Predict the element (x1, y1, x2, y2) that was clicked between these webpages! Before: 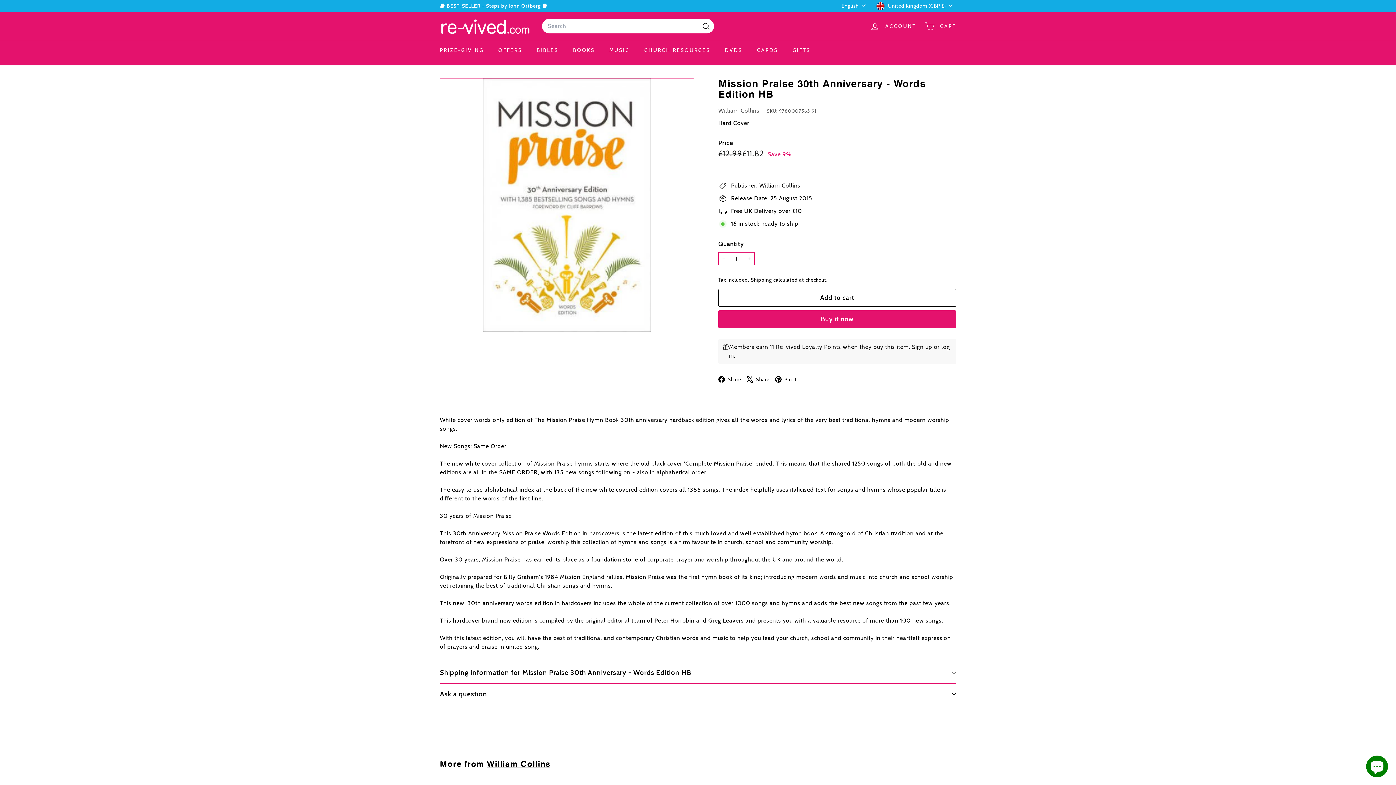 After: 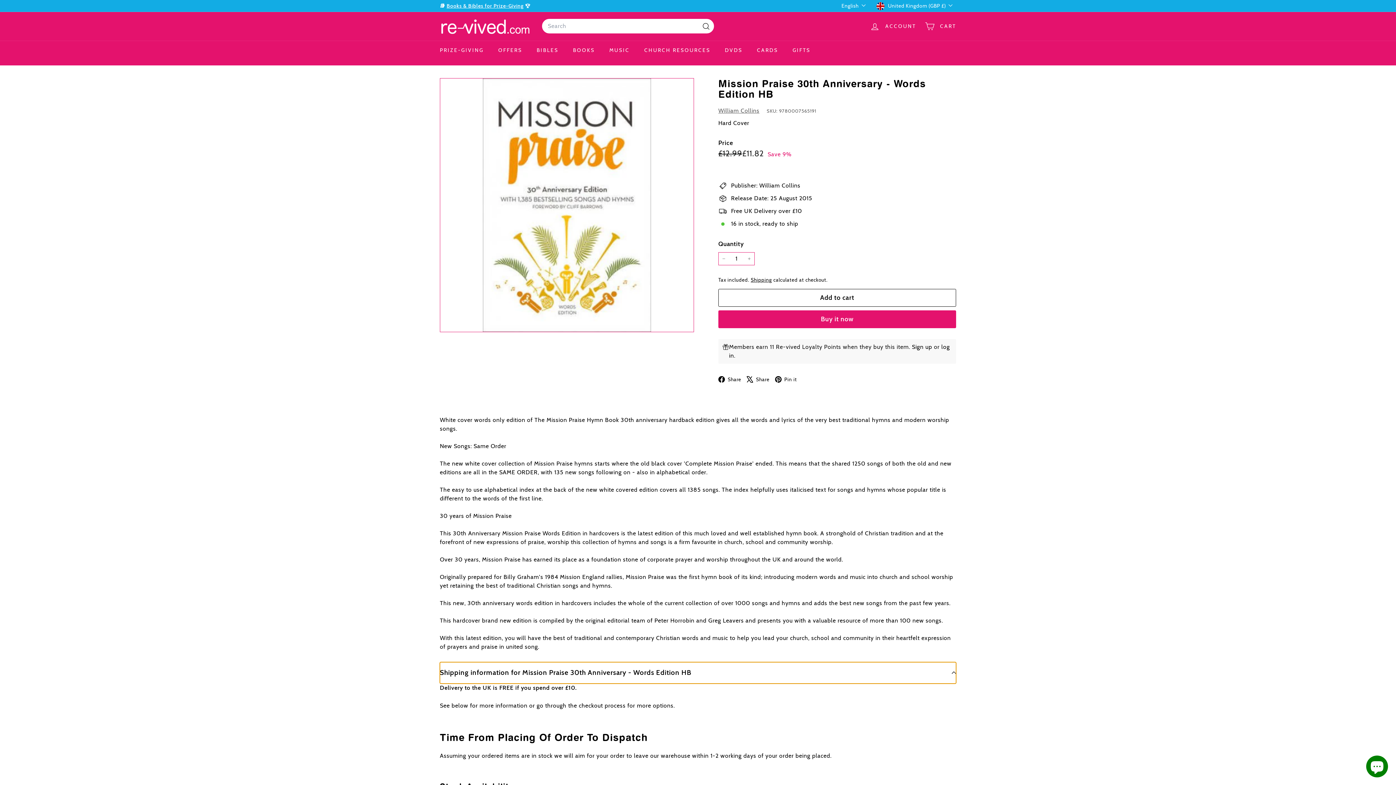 Action: bbox: (440, 662, 956, 683) label: Shipping information for Mission Praise 30th Anniversary - Words Edition HB